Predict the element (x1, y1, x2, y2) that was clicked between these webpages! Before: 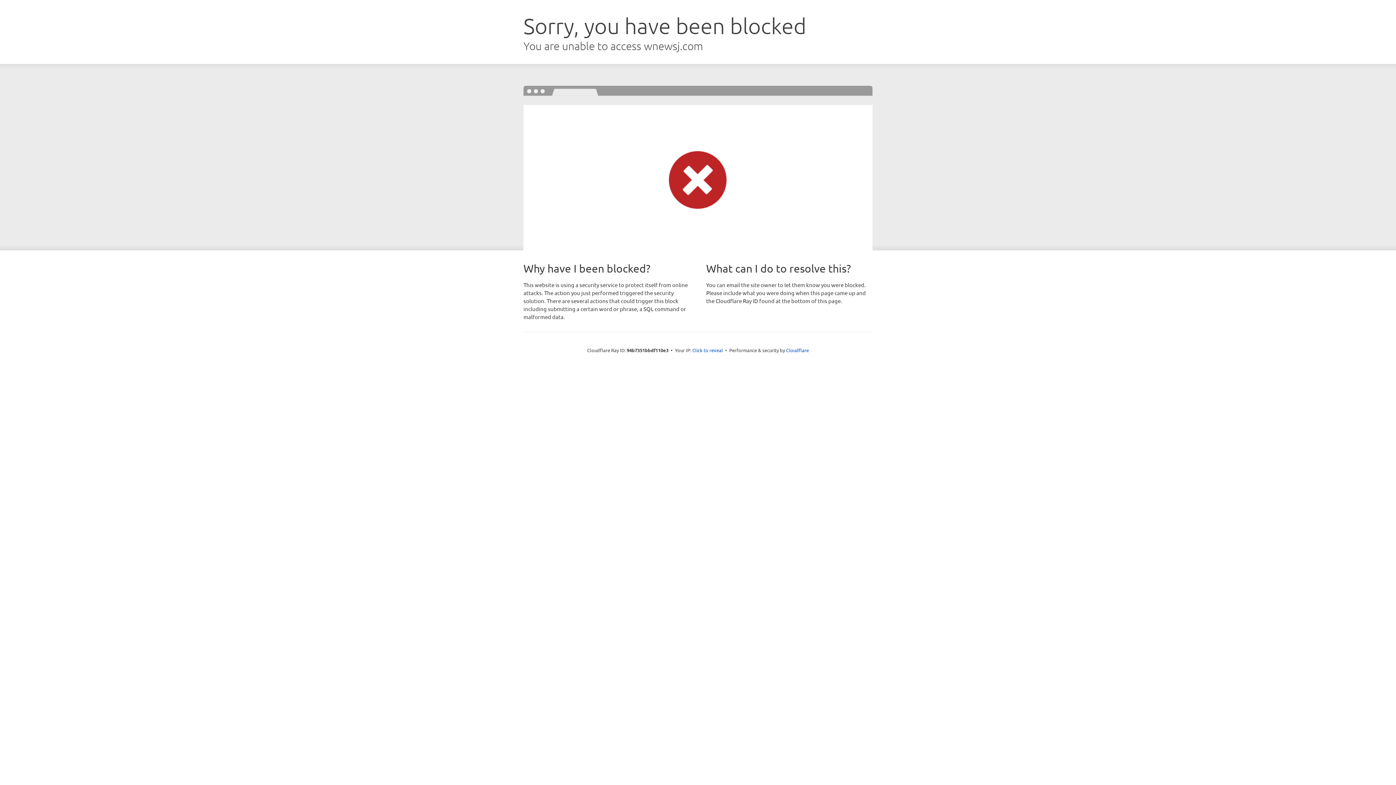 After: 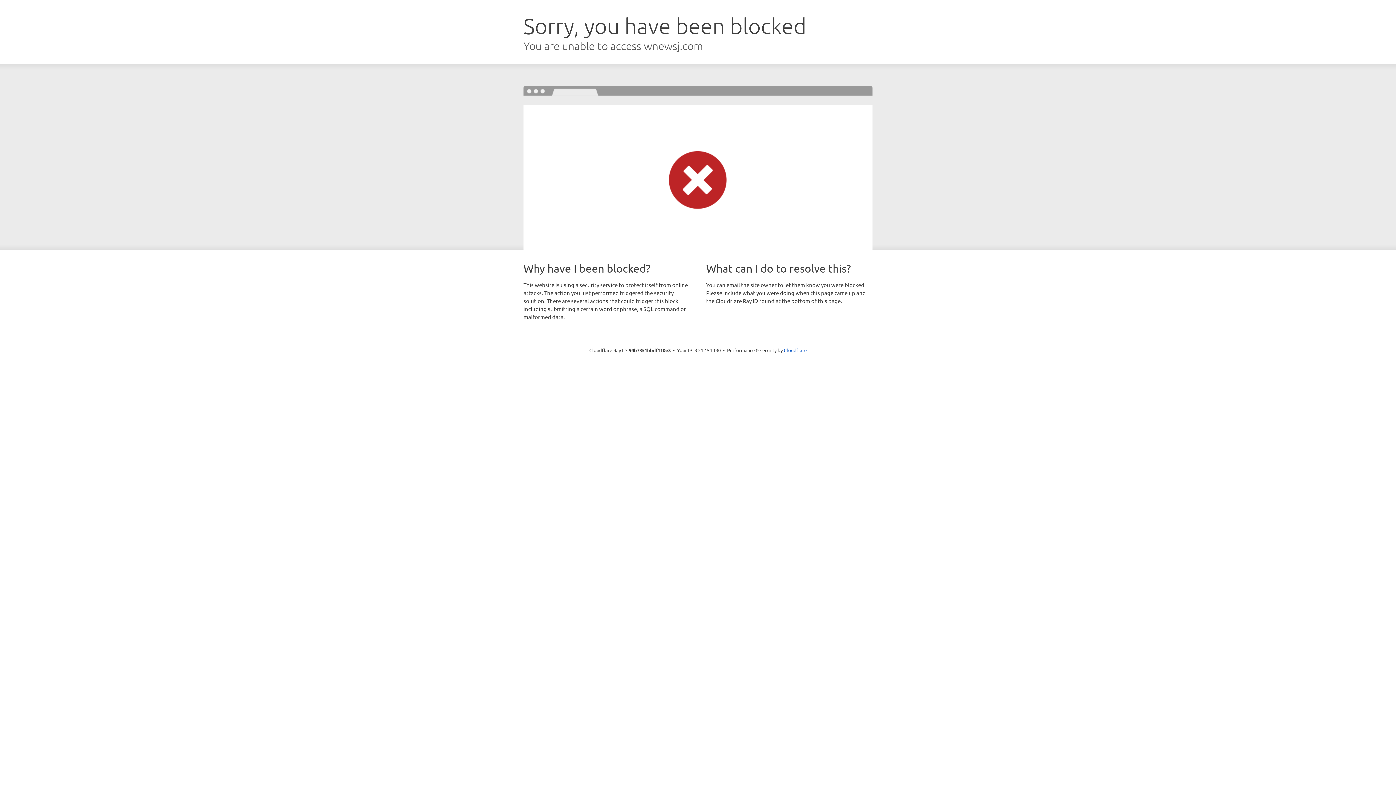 Action: label: Click to reveal bbox: (692, 346, 723, 353)